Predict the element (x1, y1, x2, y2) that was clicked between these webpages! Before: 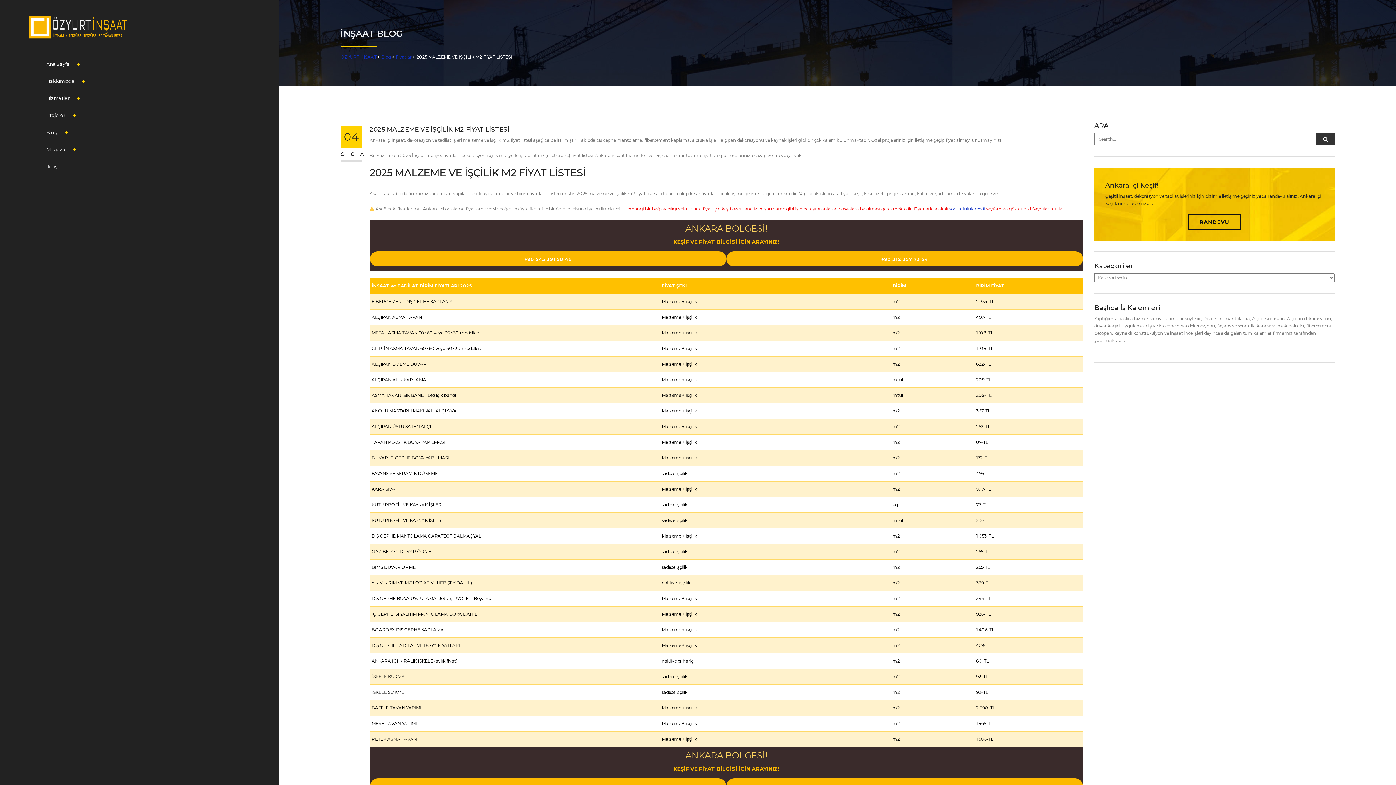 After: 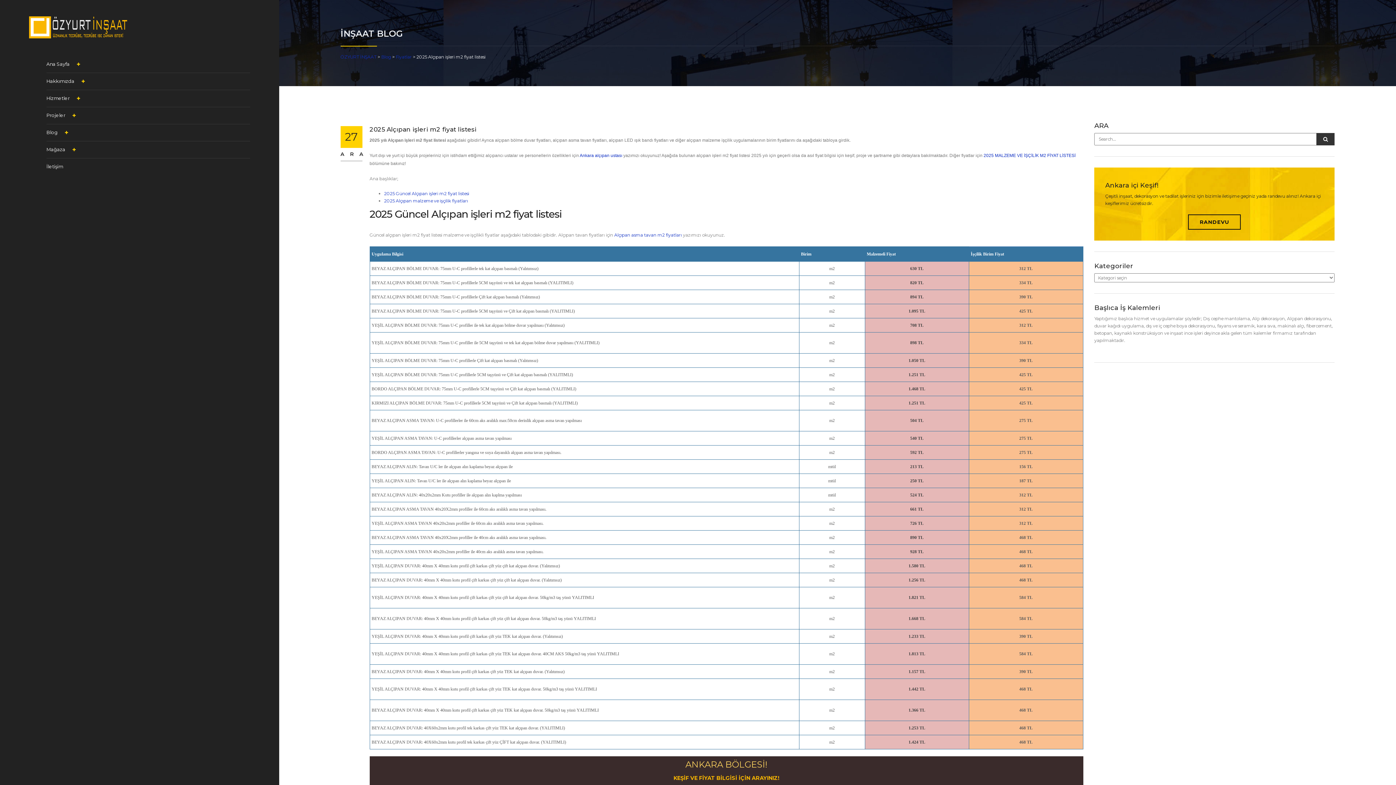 Action: bbox: (371, 377, 426, 382) label: ALÇIPAN ALIN KAPLAMA